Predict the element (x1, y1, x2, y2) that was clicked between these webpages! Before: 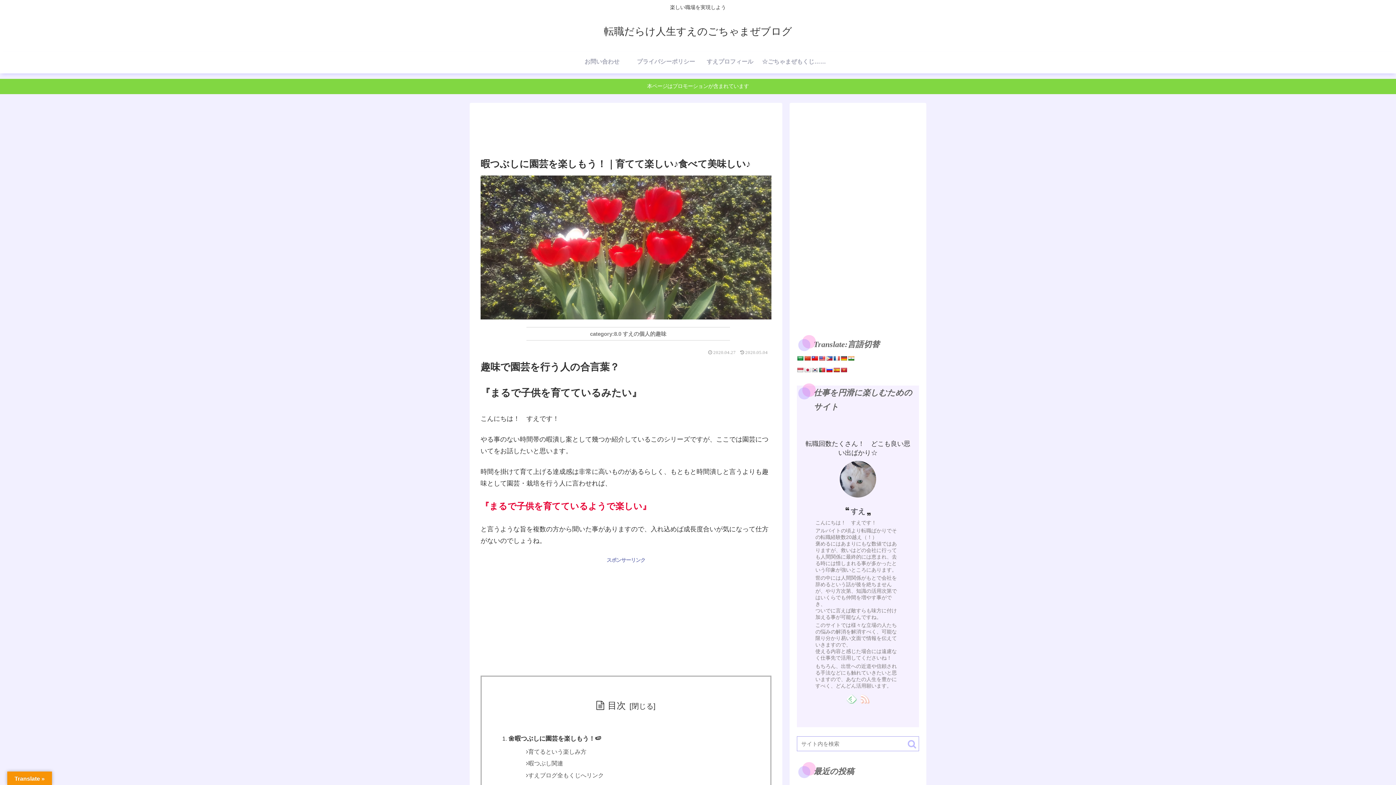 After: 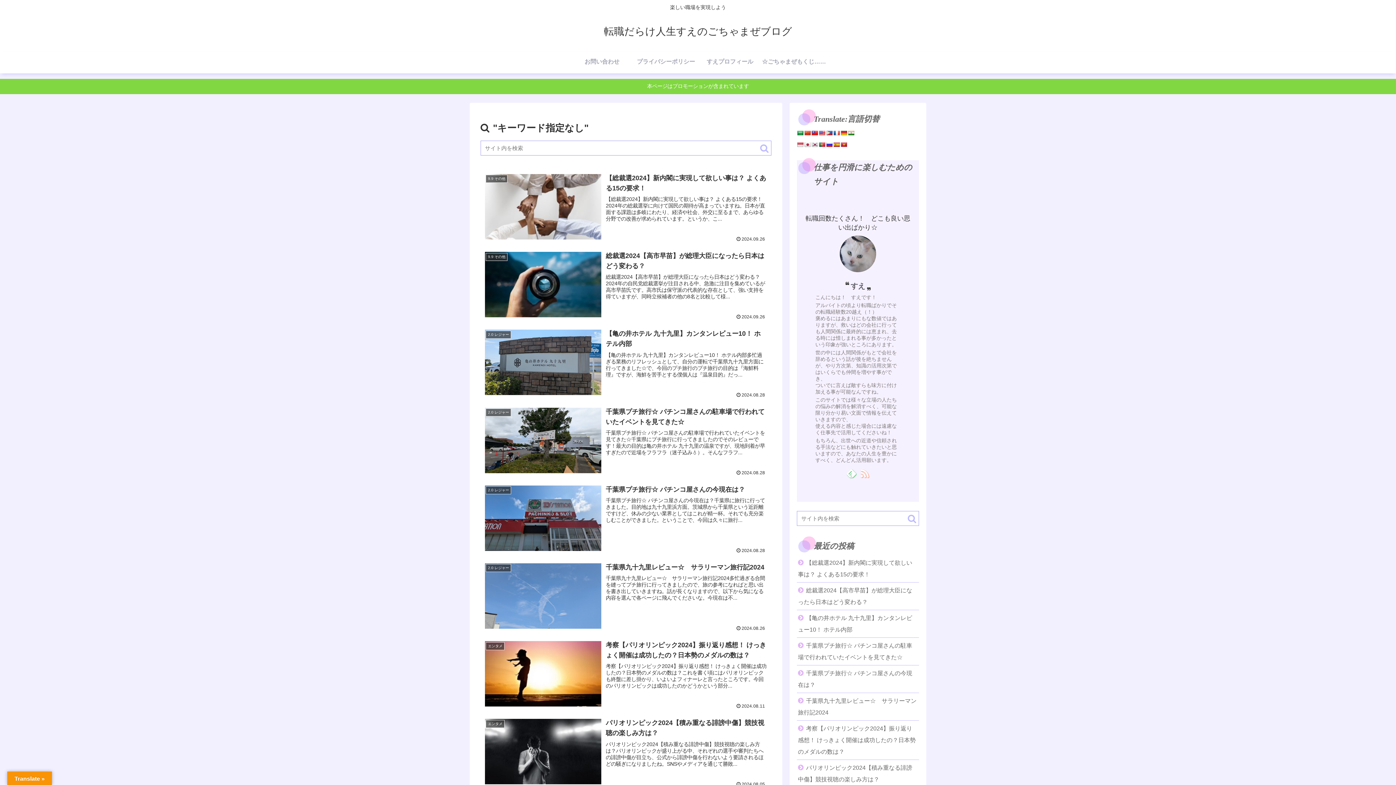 Action: bbox: (905, 736, 919, 752) label: button